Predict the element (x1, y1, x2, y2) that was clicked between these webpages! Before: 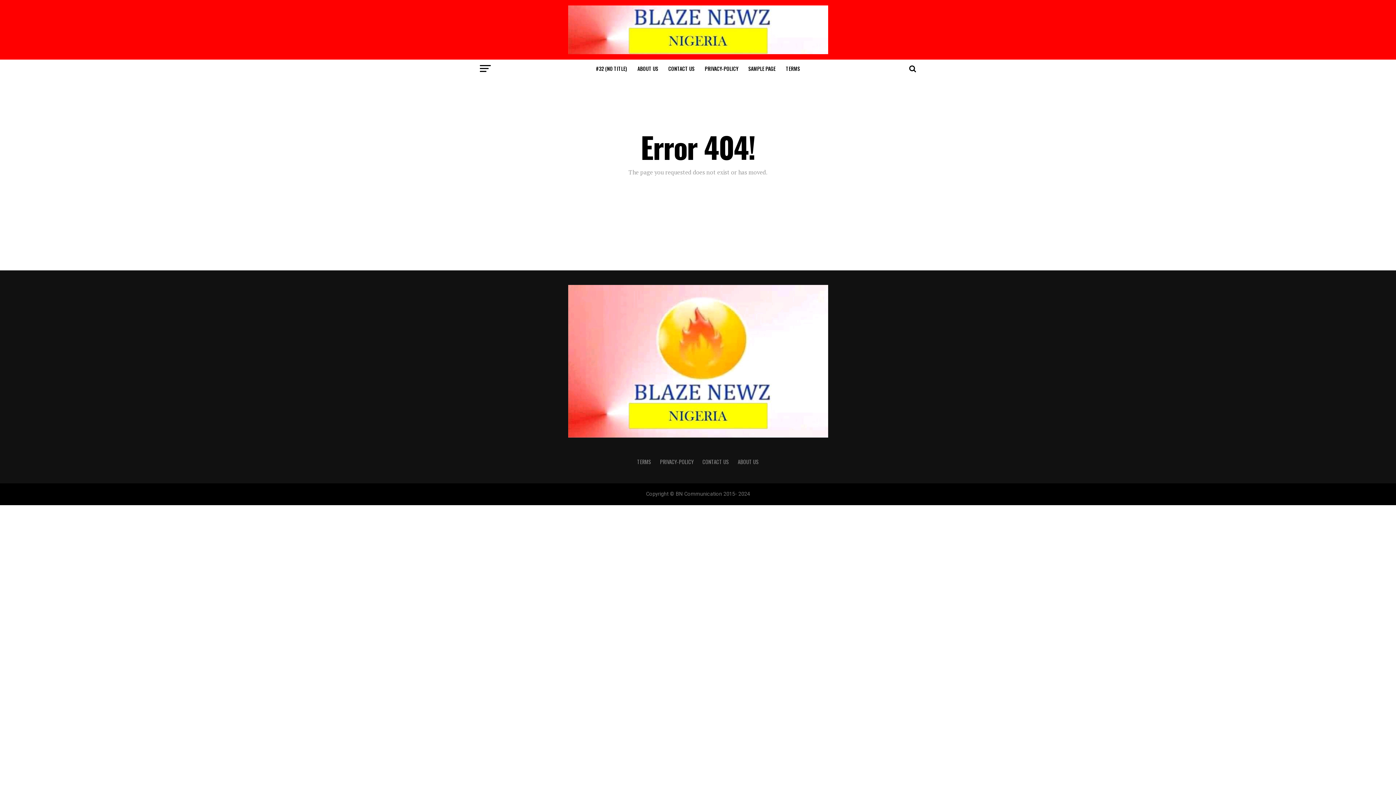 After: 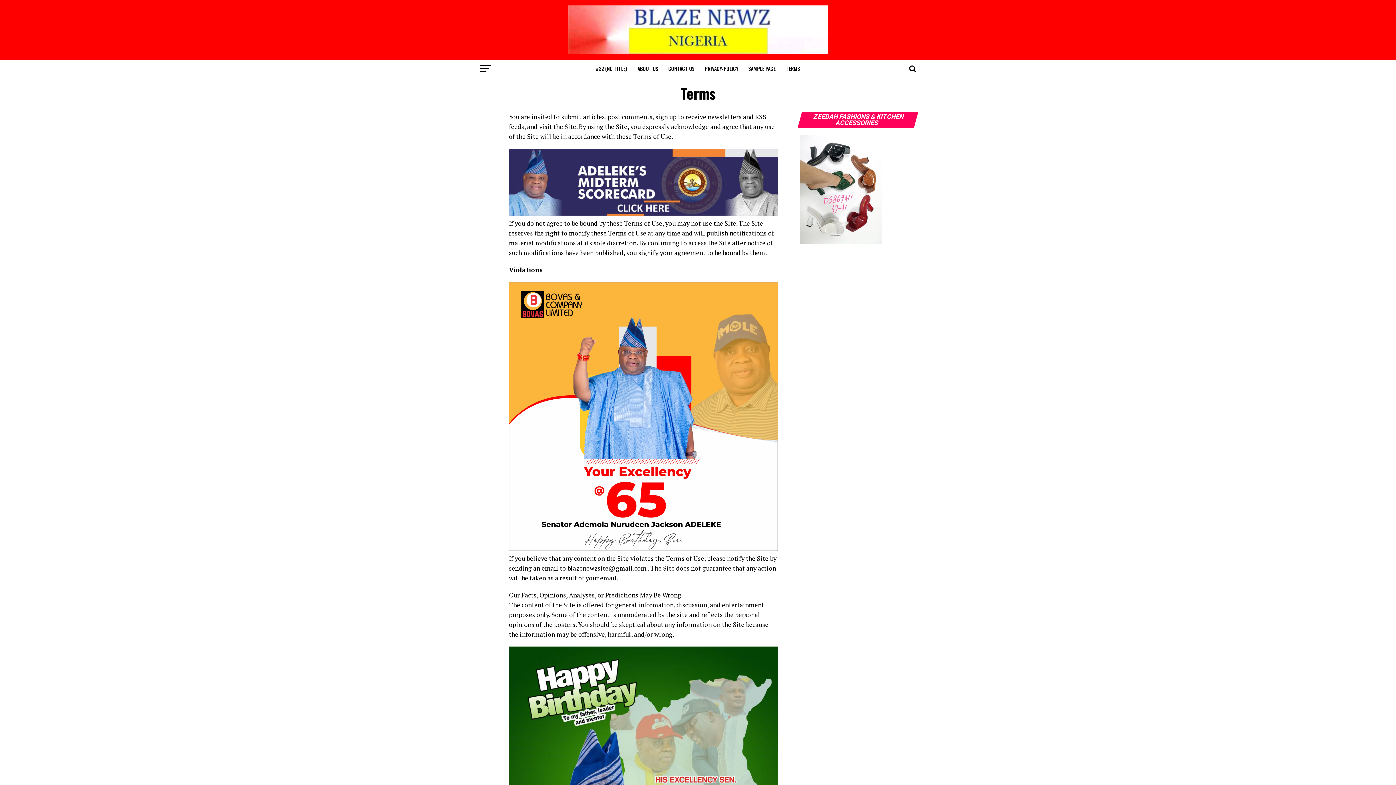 Action: label: TERMS bbox: (781, 59, 804, 77)